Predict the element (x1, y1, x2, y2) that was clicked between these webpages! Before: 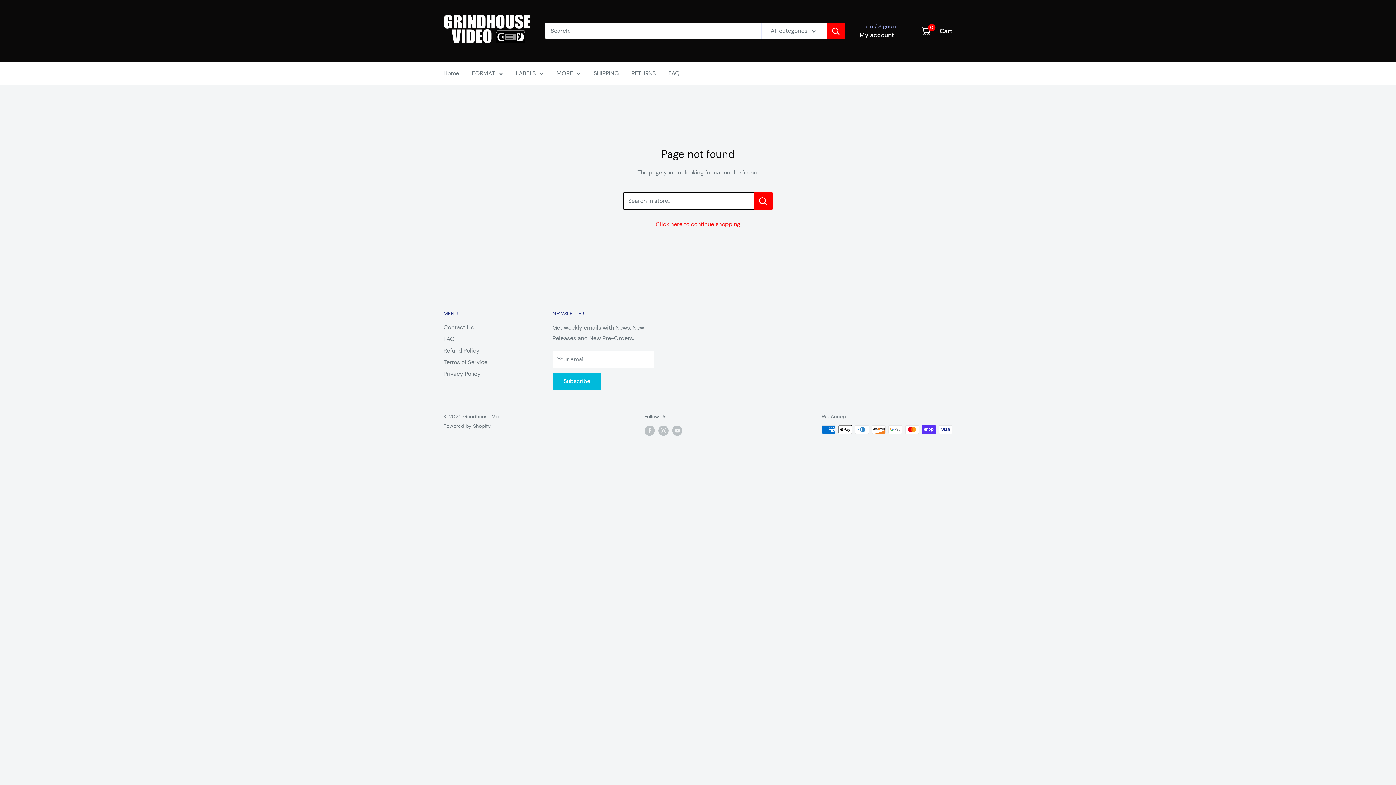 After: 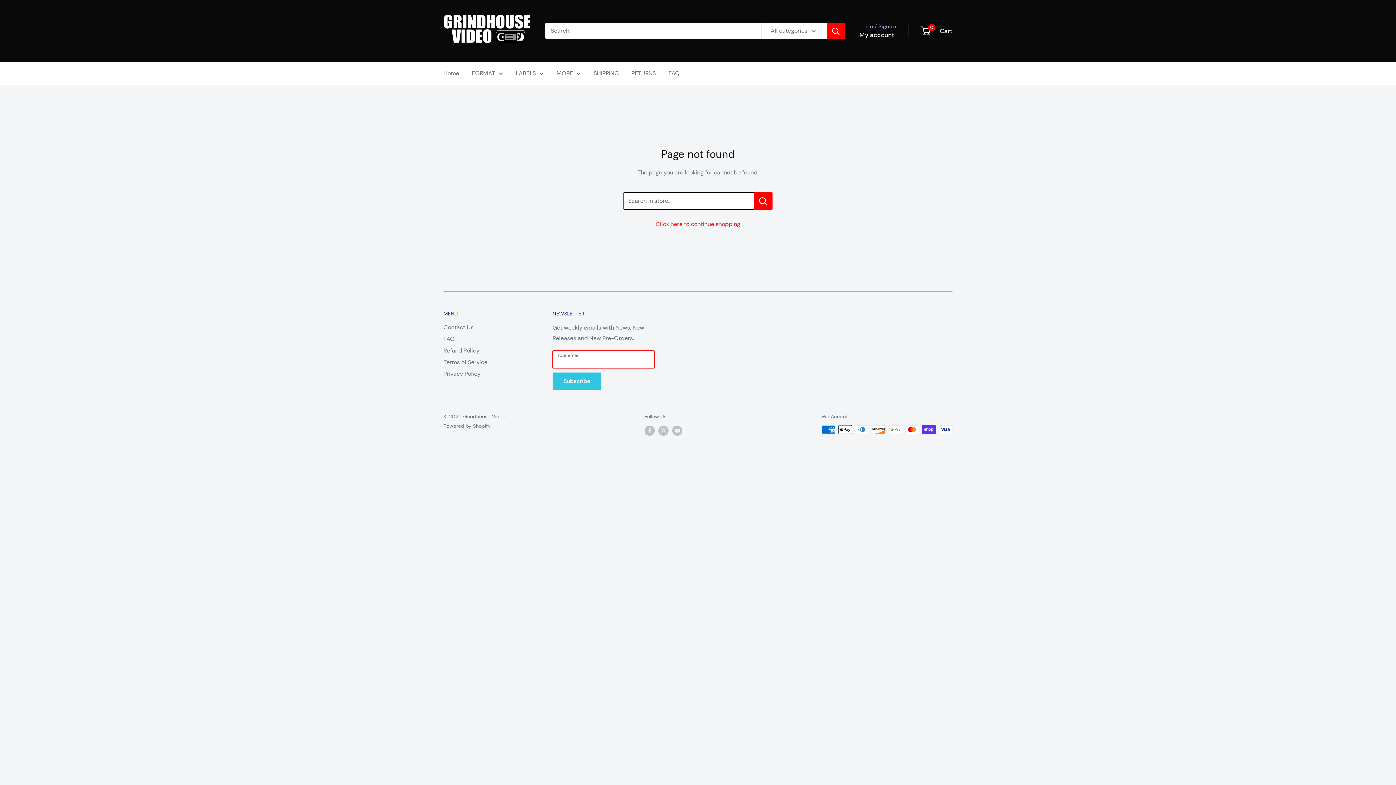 Action: bbox: (552, 372, 601, 390) label: Subscribe